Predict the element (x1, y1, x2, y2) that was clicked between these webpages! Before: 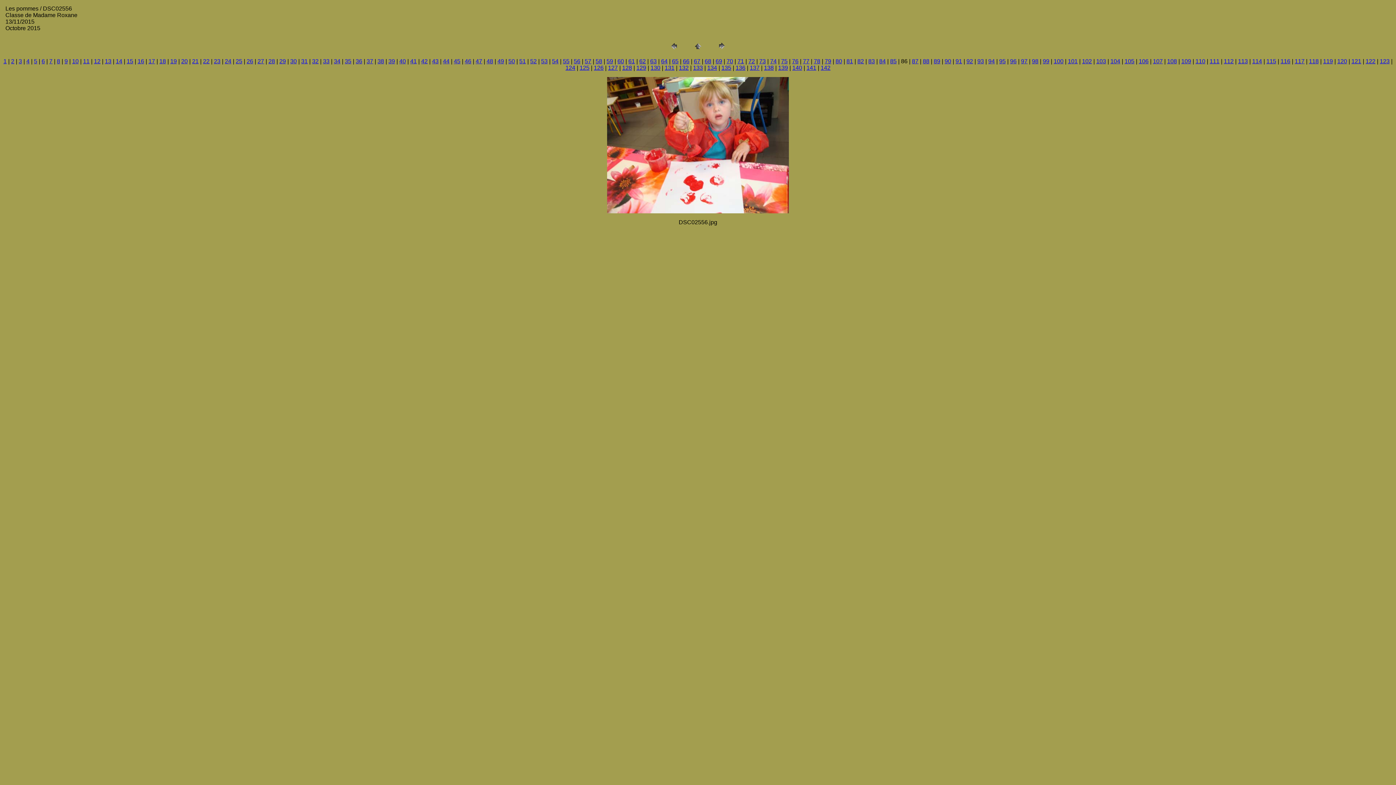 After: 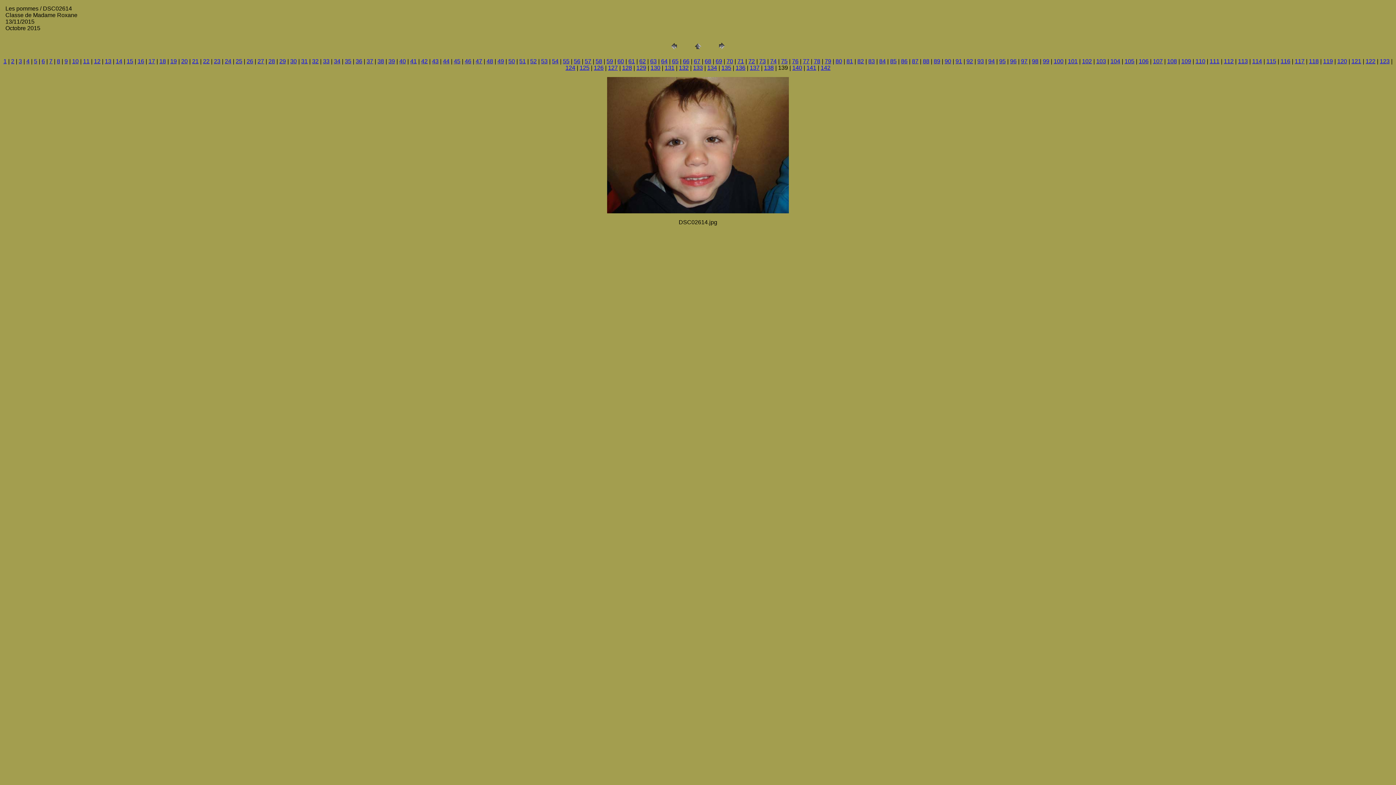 Action: bbox: (778, 64, 788, 70) label: 139